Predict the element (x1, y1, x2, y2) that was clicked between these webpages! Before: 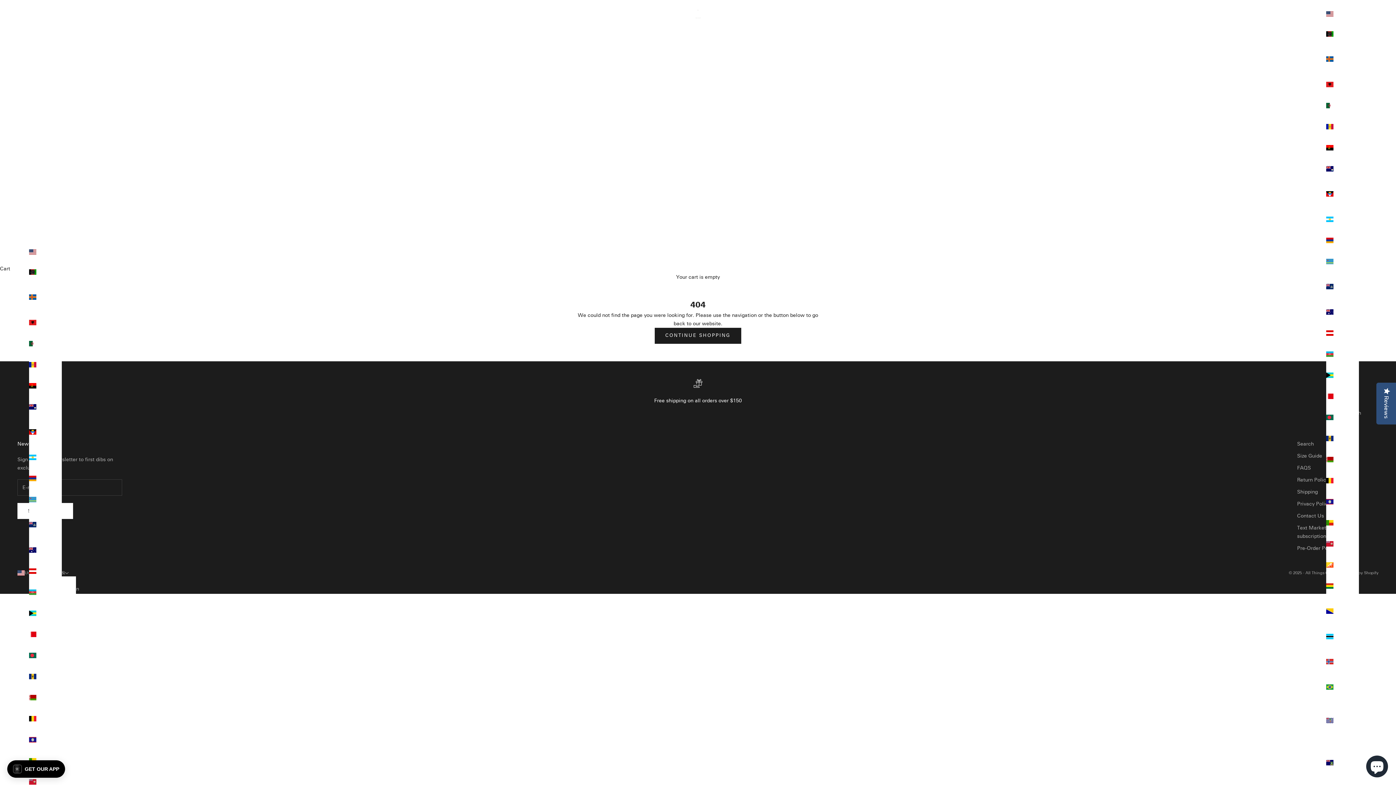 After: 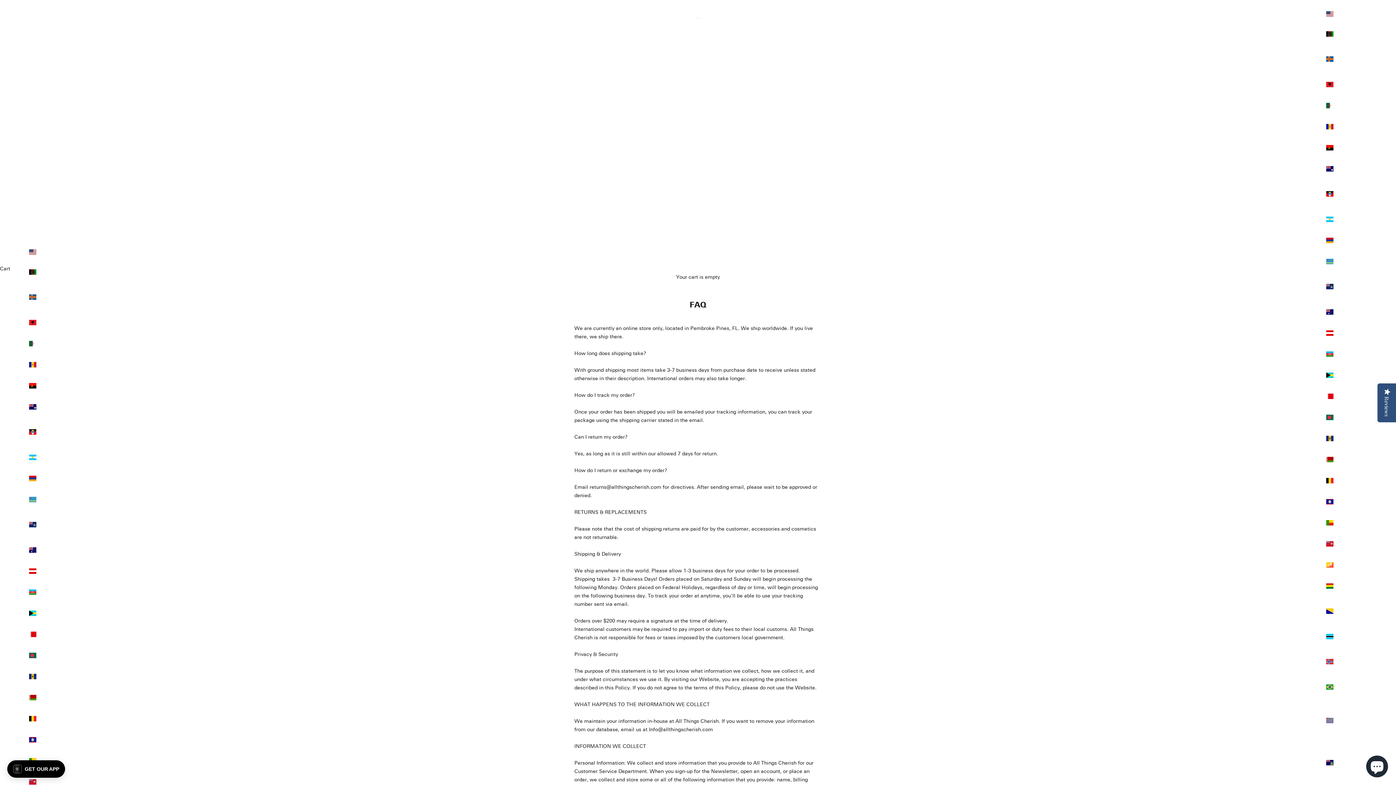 Action: label: FAQS bbox: (1297, 464, 1311, 471)